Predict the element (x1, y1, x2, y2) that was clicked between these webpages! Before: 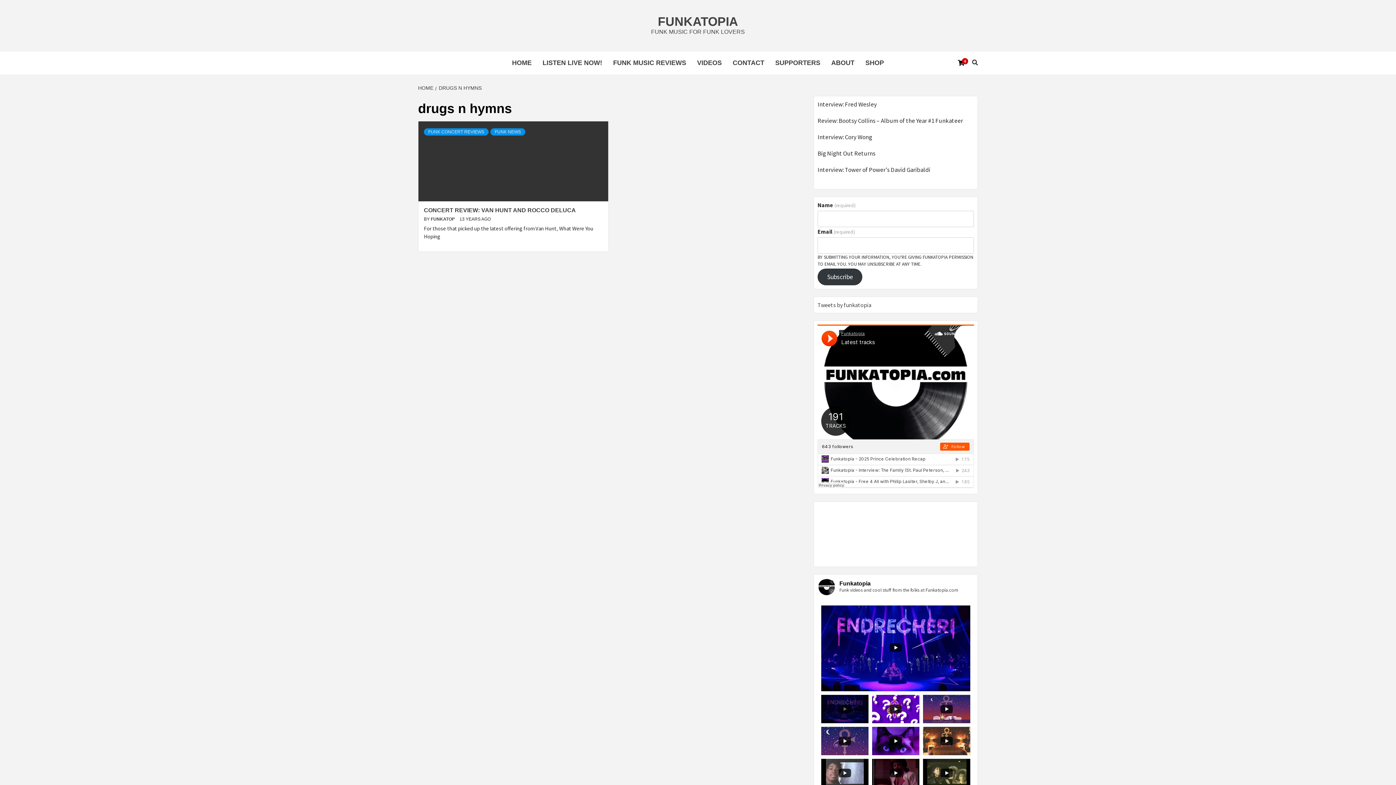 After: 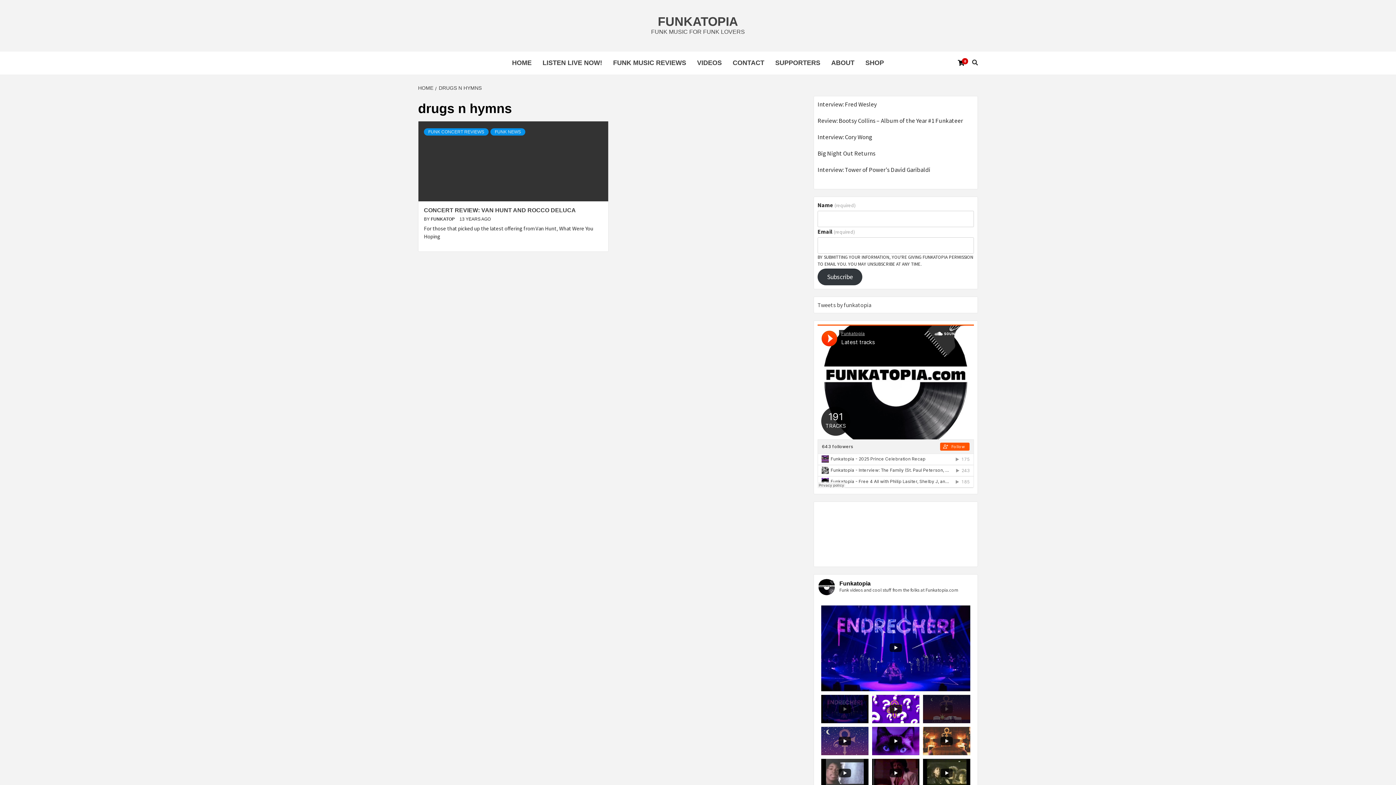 Action: bbox: (923, 695, 970, 723)